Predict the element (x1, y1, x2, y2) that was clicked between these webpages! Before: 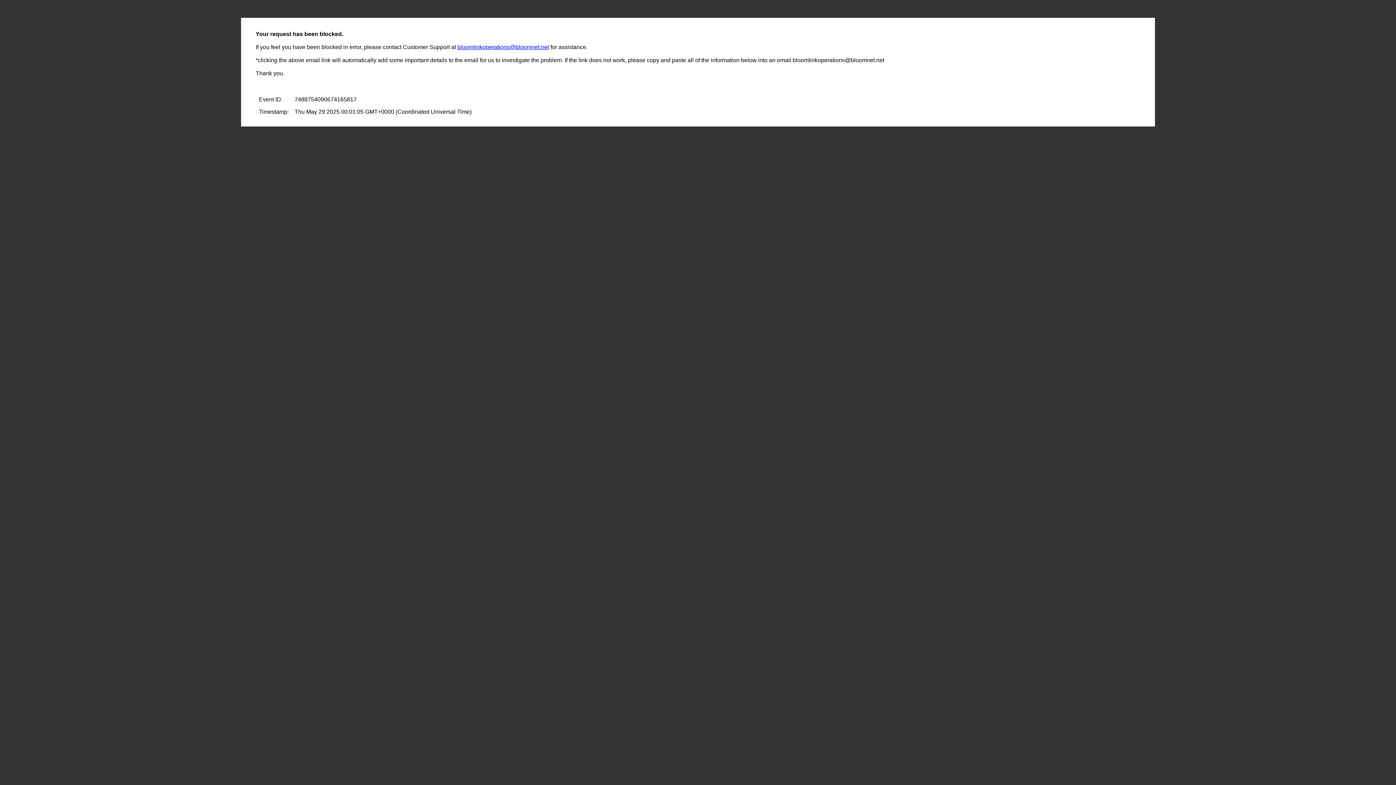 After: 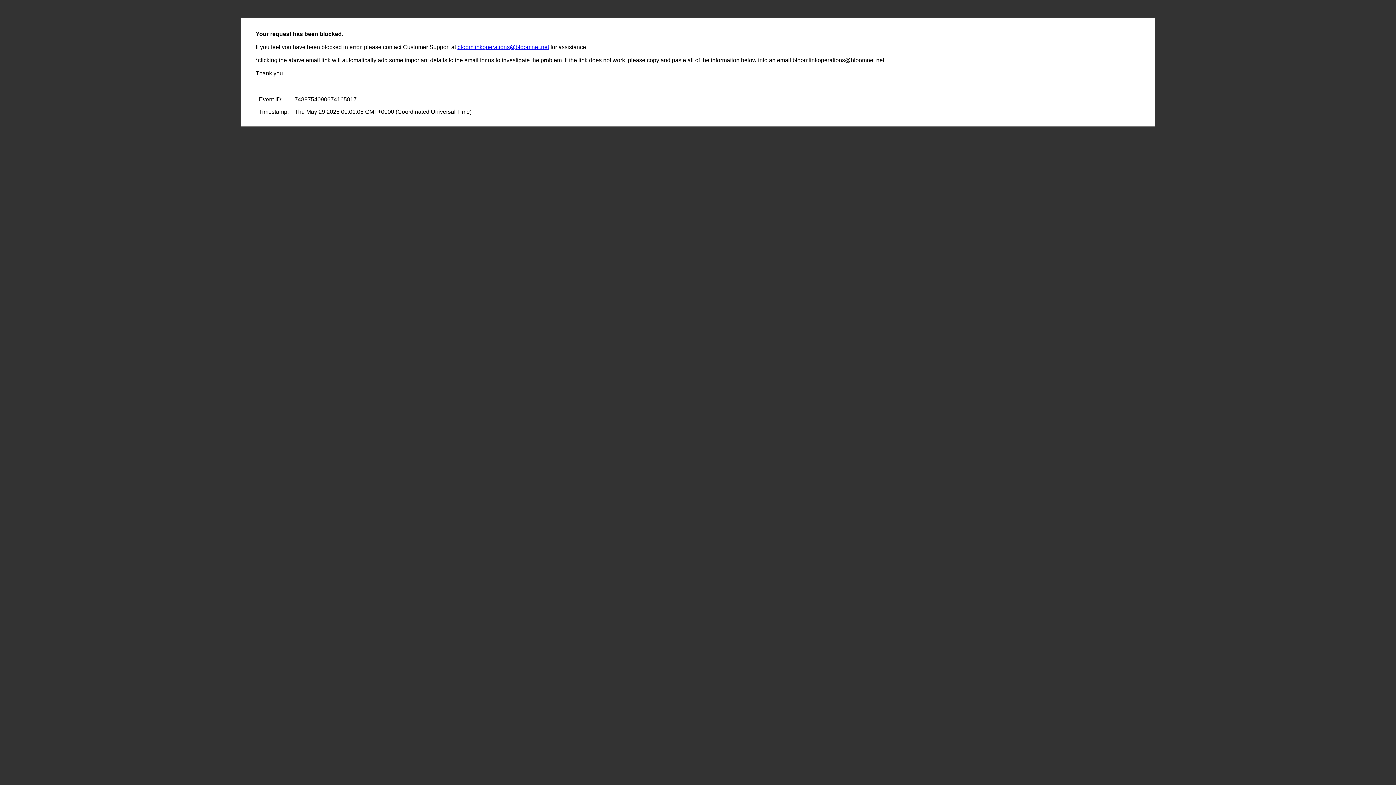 Action: label: bloomlinkoperations@bloomnet.net bbox: (457, 44, 549, 50)